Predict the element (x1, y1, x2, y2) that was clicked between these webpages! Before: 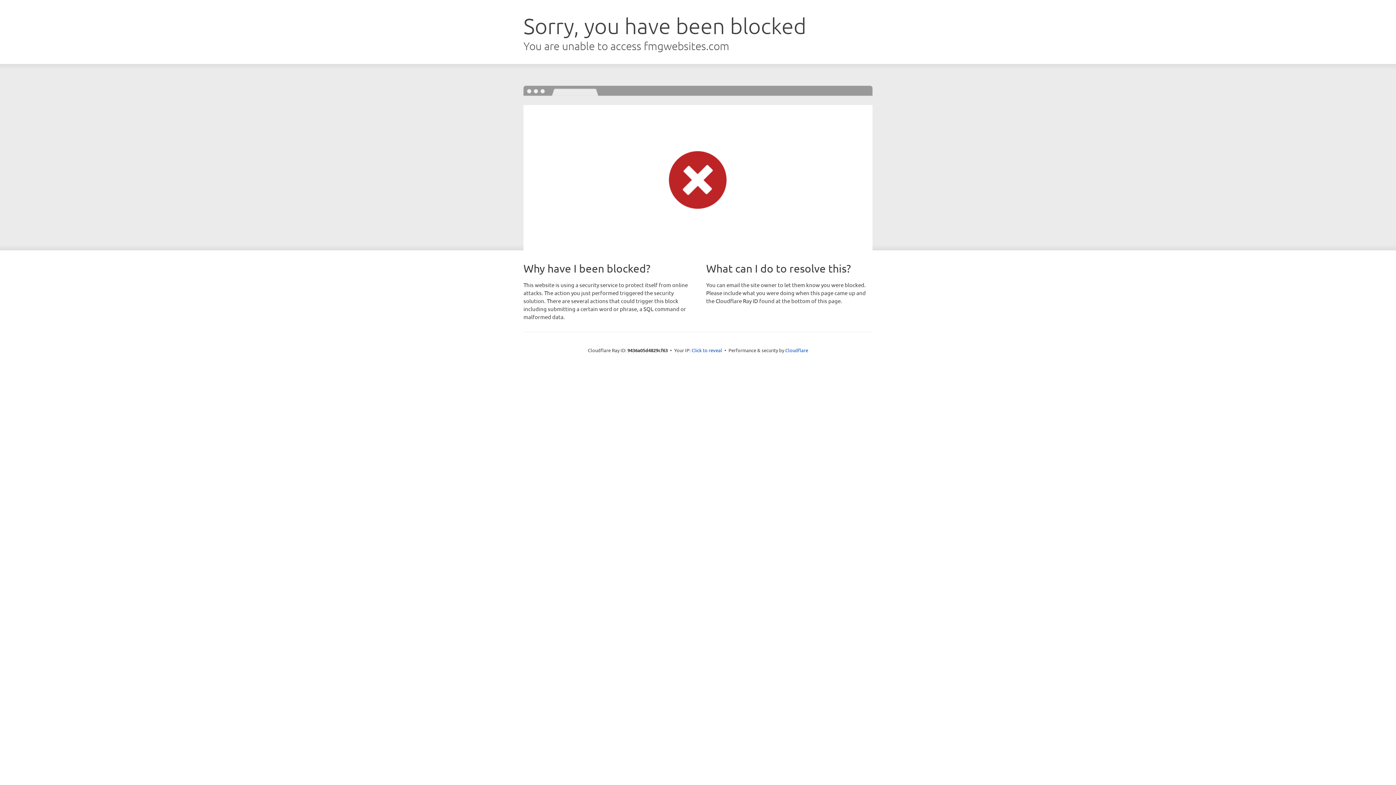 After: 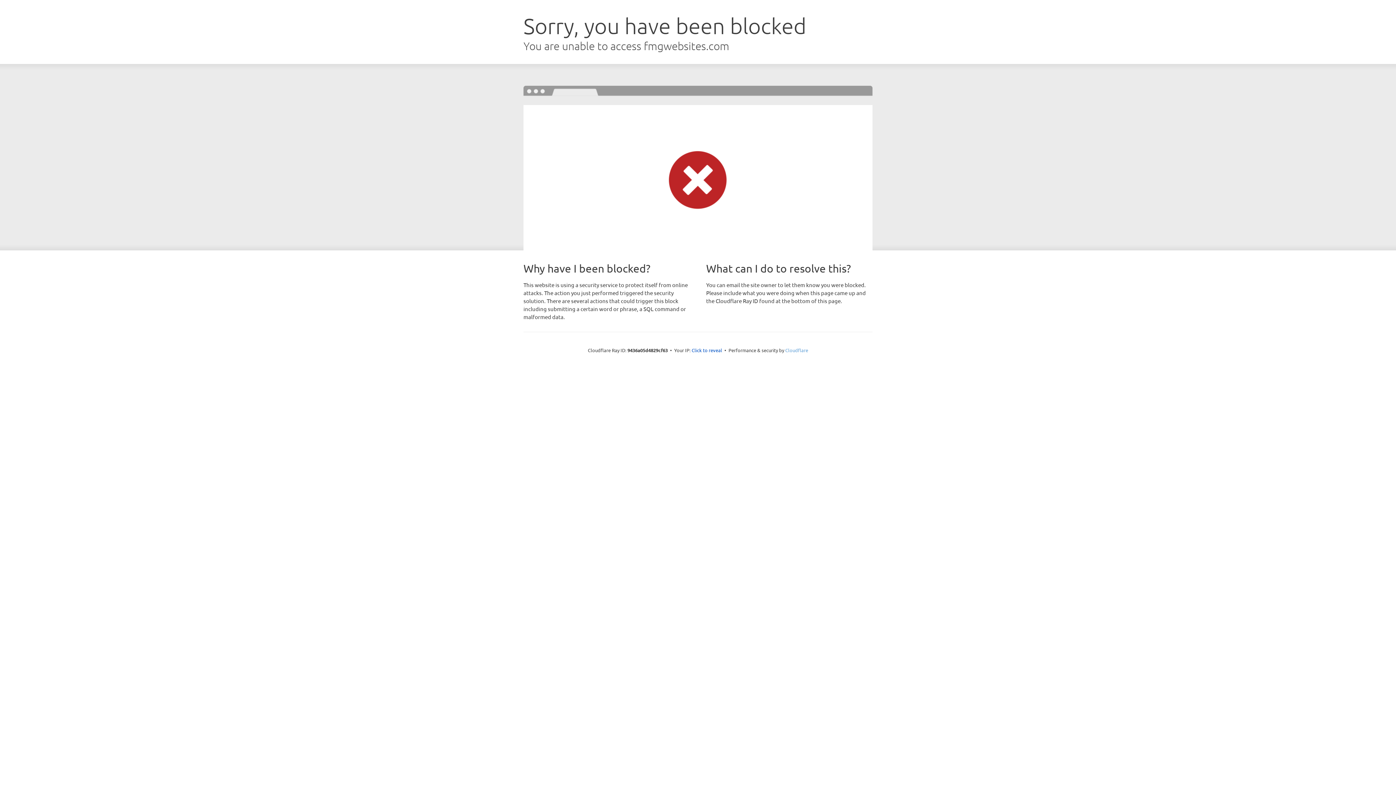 Action: bbox: (785, 347, 808, 353) label: Cloudflare